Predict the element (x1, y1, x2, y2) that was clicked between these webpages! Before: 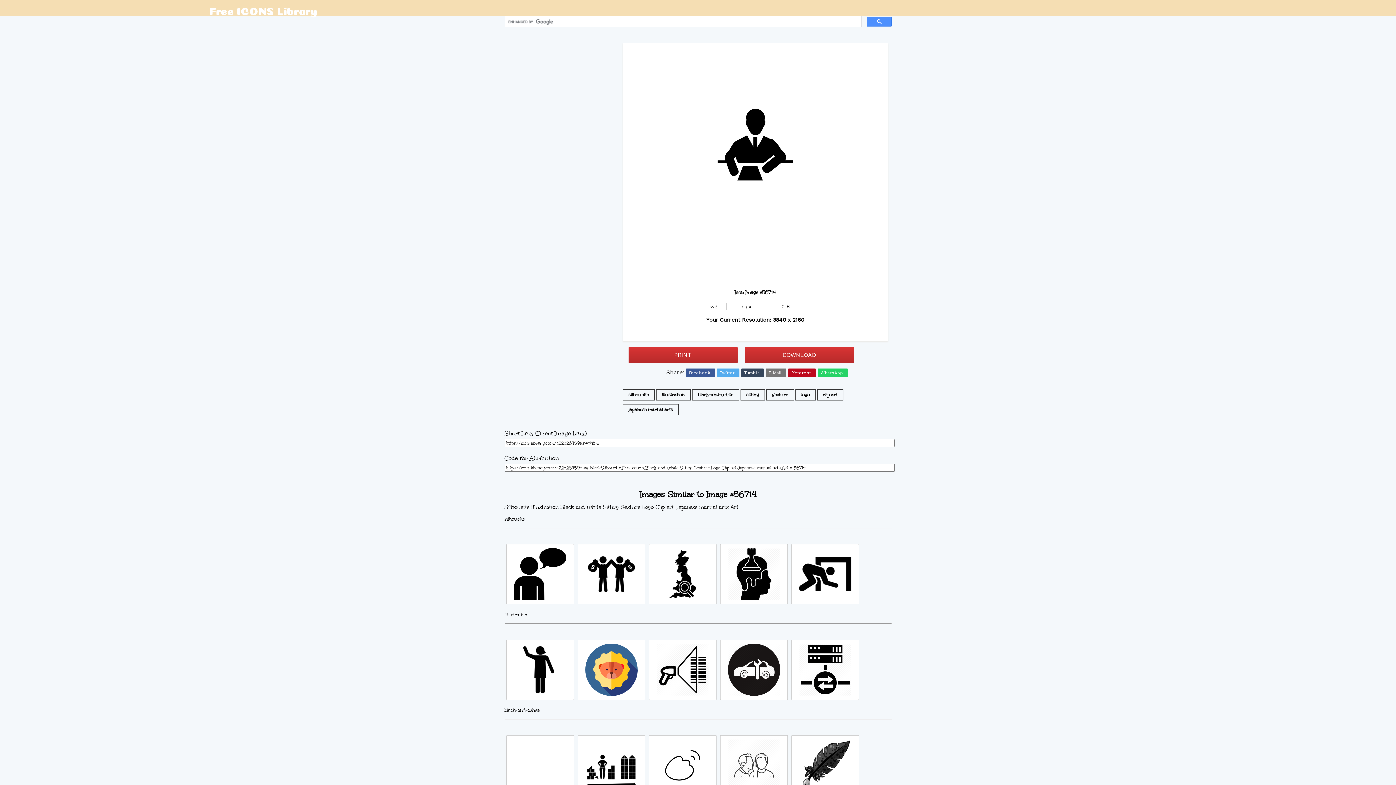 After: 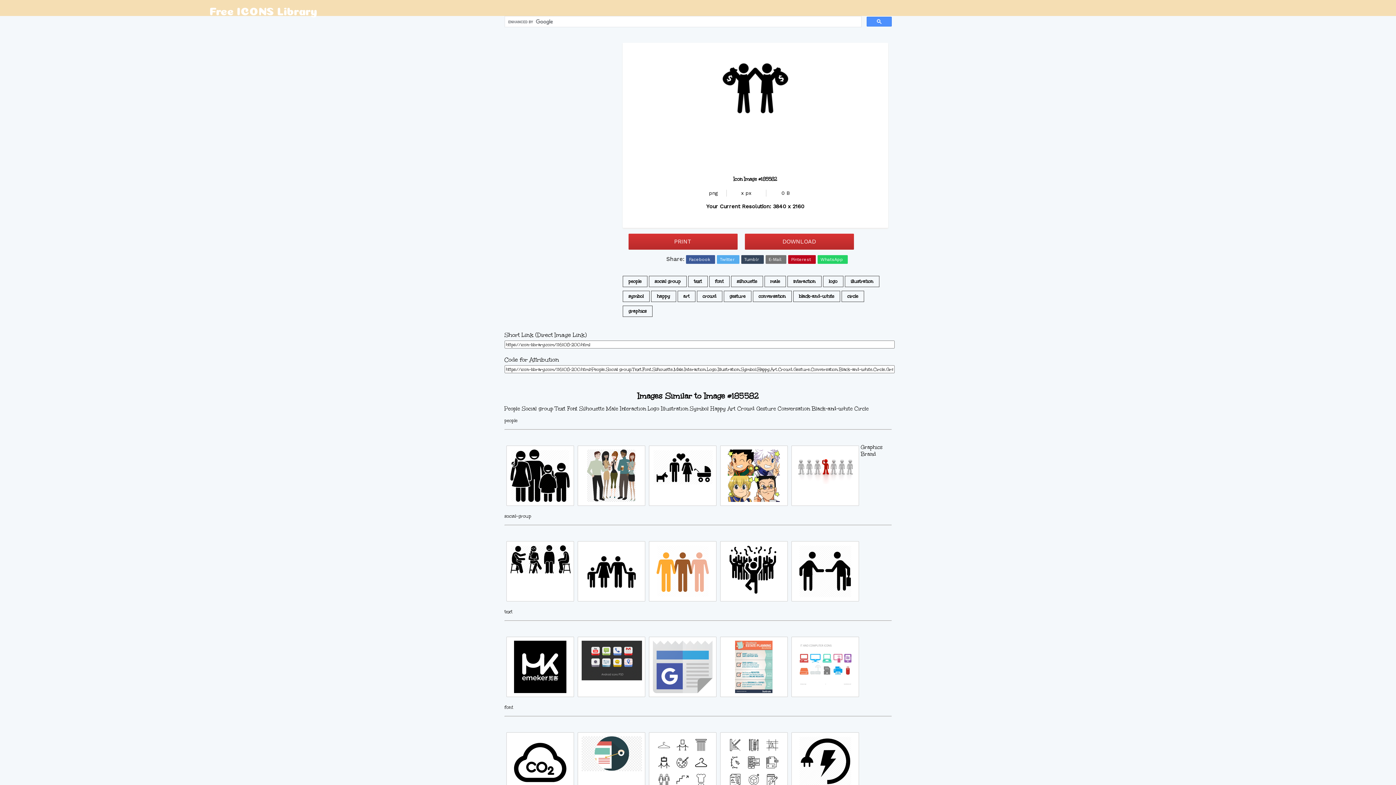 Action: bbox: (581, 548, 641, 600)